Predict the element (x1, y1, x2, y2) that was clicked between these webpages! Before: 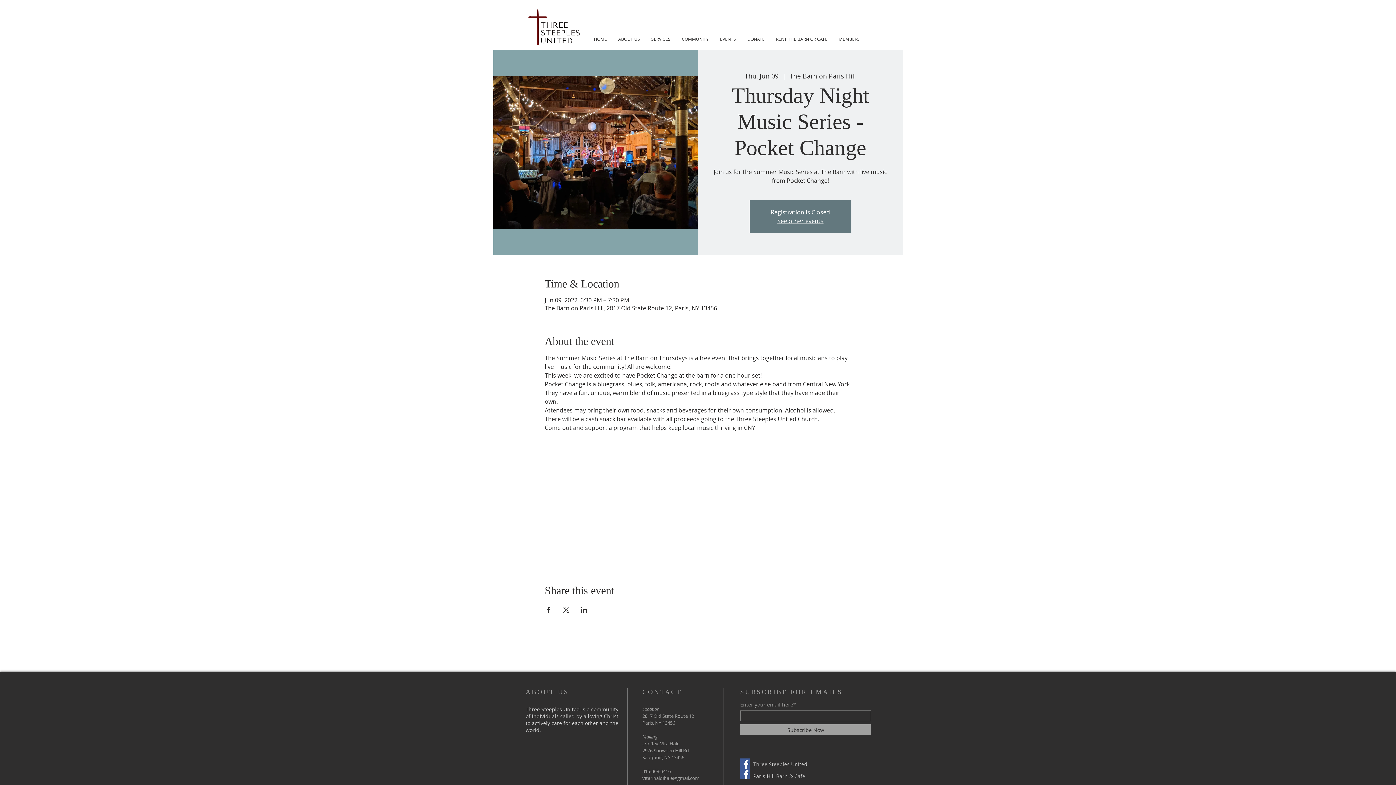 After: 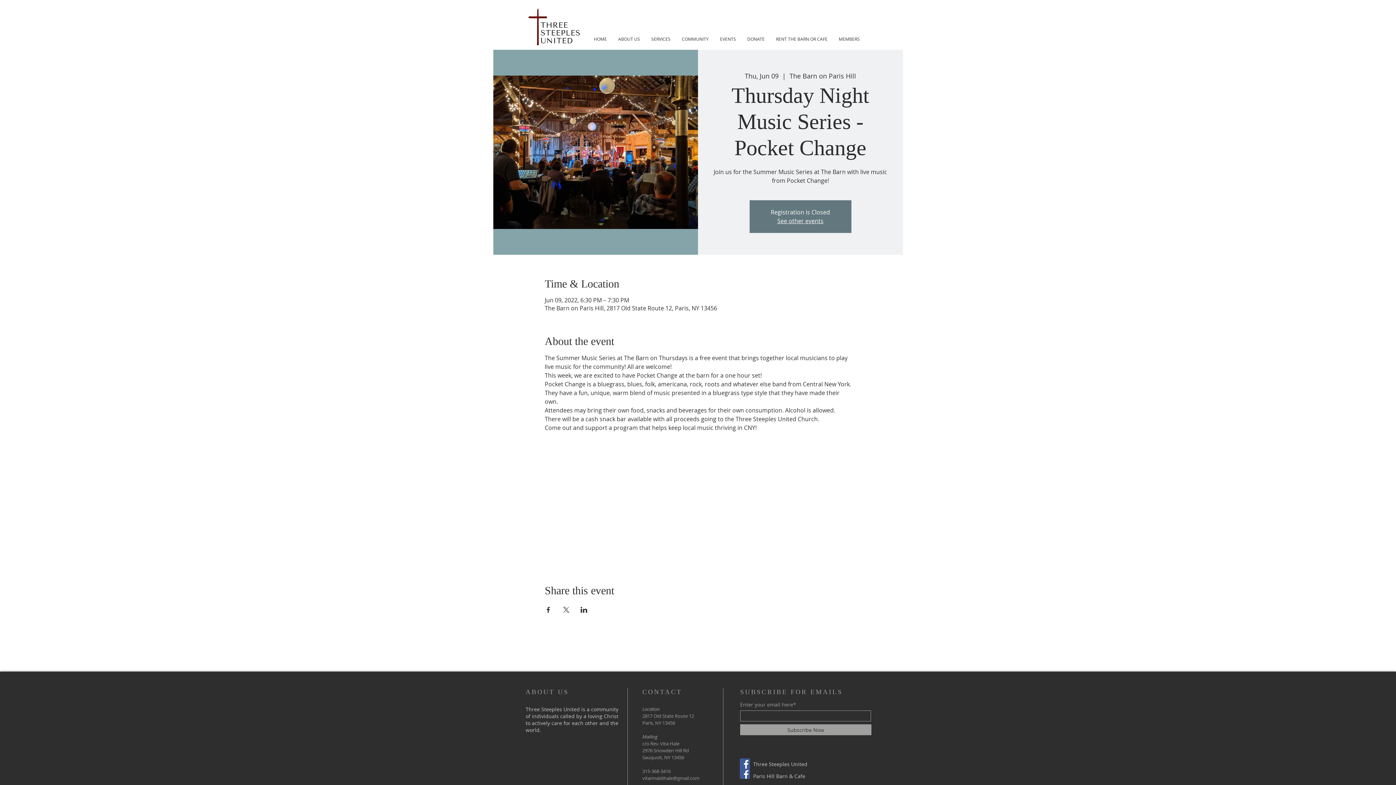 Action: label: Paris Hill Barn & Cafe bbox: (740, 769, 750, 779)